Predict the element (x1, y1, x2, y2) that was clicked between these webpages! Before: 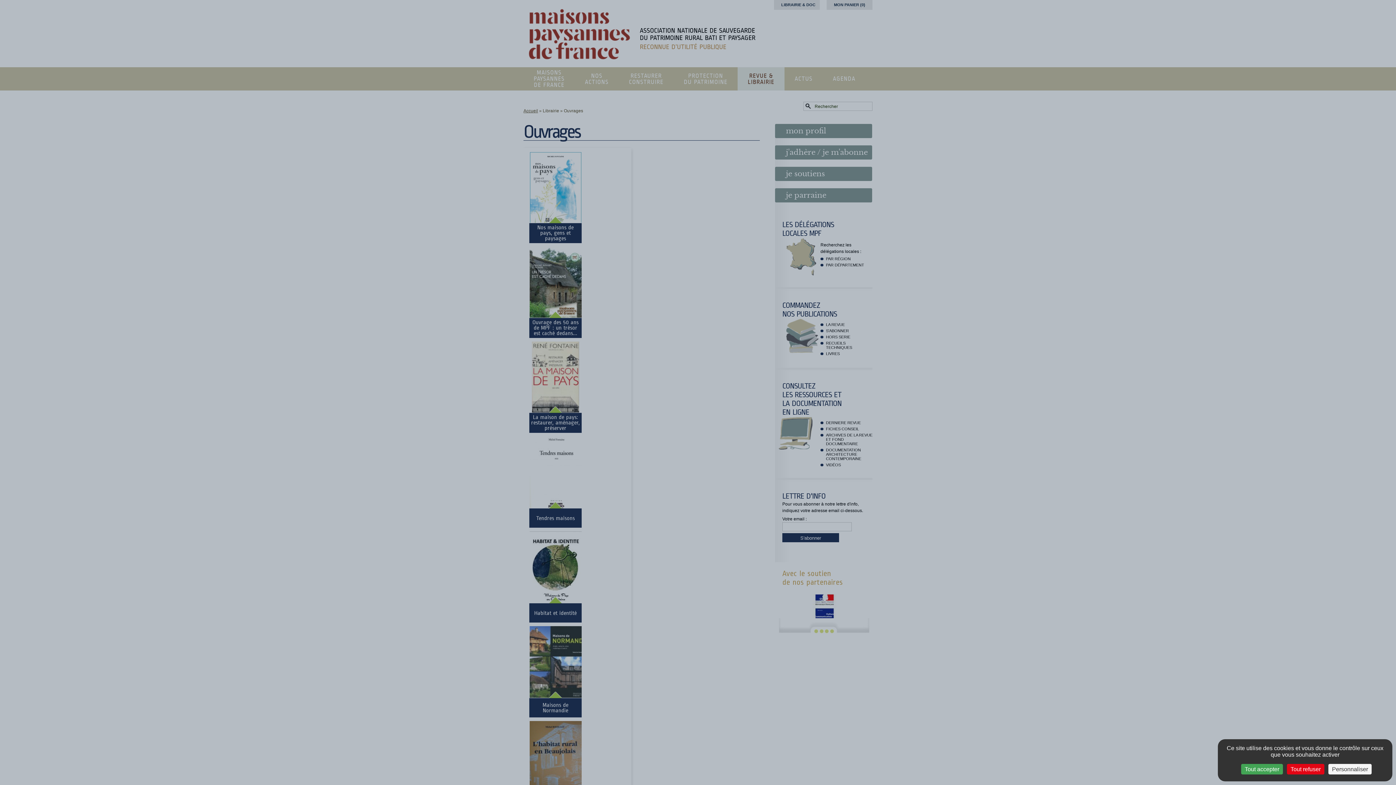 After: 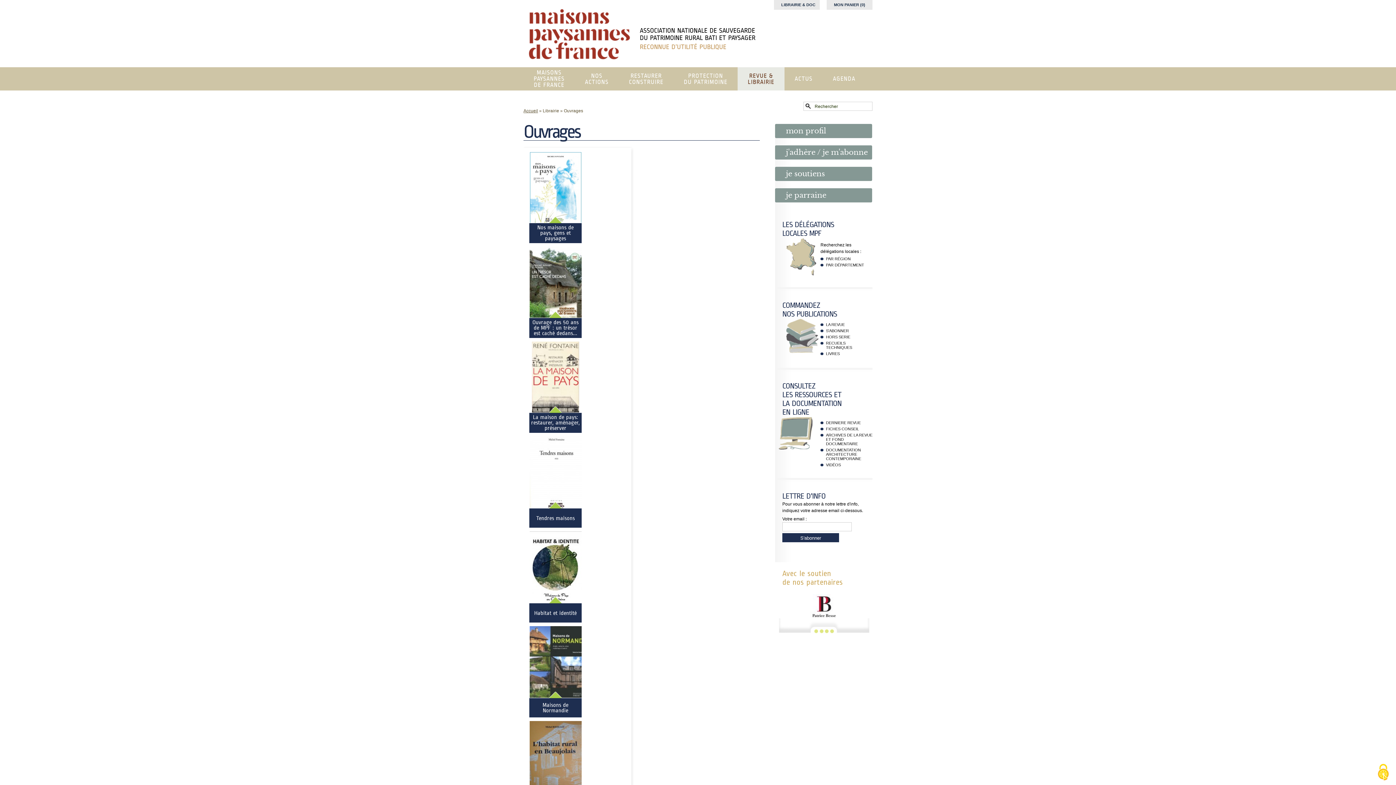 Action: bbox: (1241, 764, 1283, 774) label: Cookies : Tout accepter